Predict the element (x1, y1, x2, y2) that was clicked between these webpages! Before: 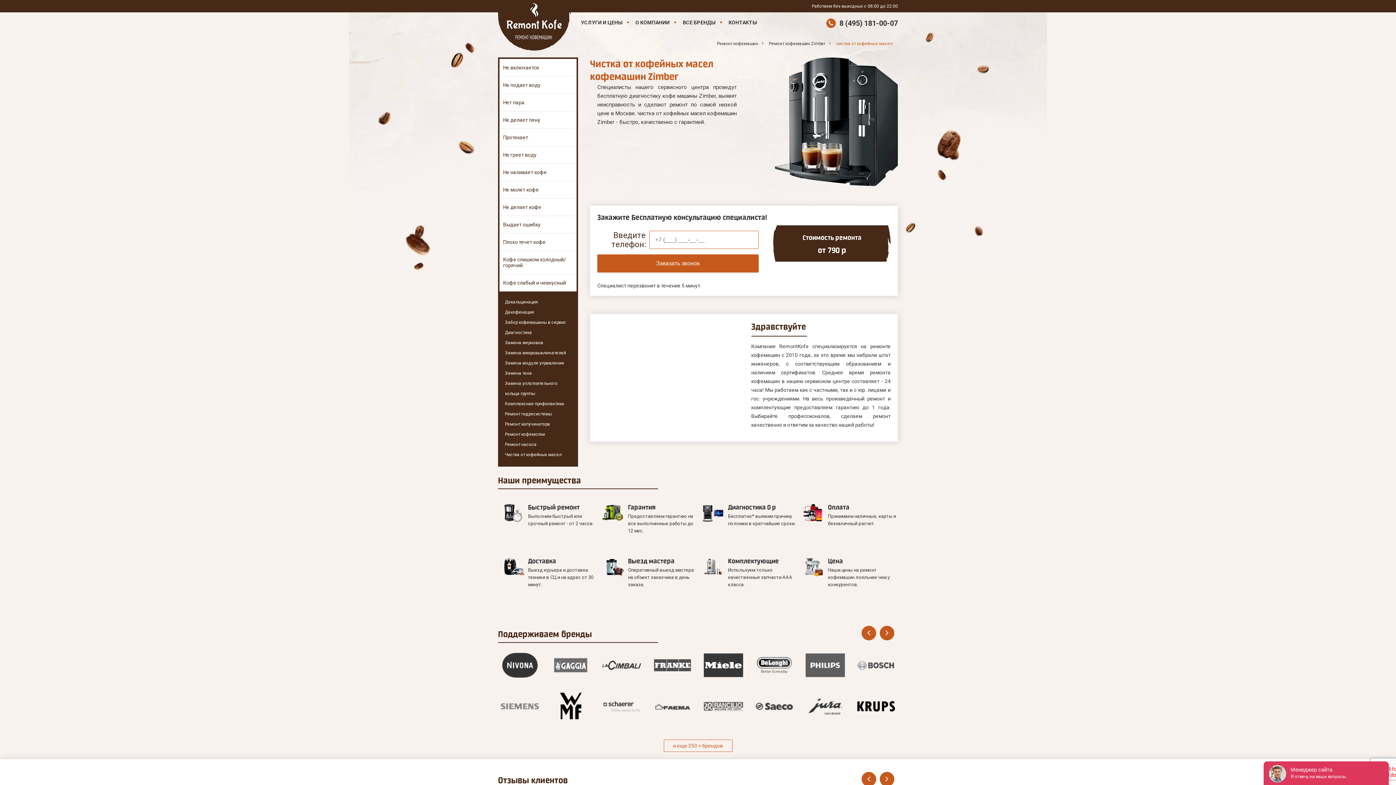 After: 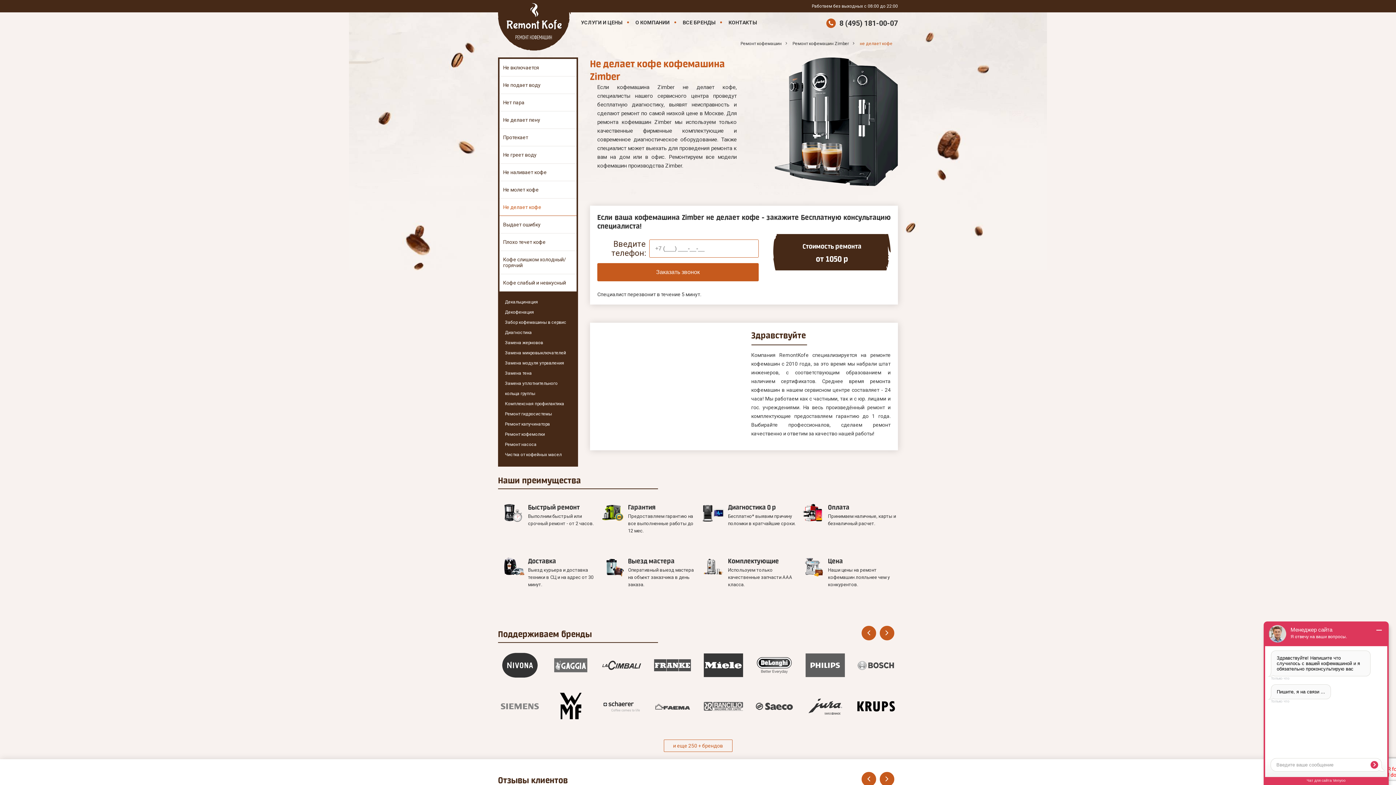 Action: label: Не делает кофе bbox: (499, 198, 576, 215)